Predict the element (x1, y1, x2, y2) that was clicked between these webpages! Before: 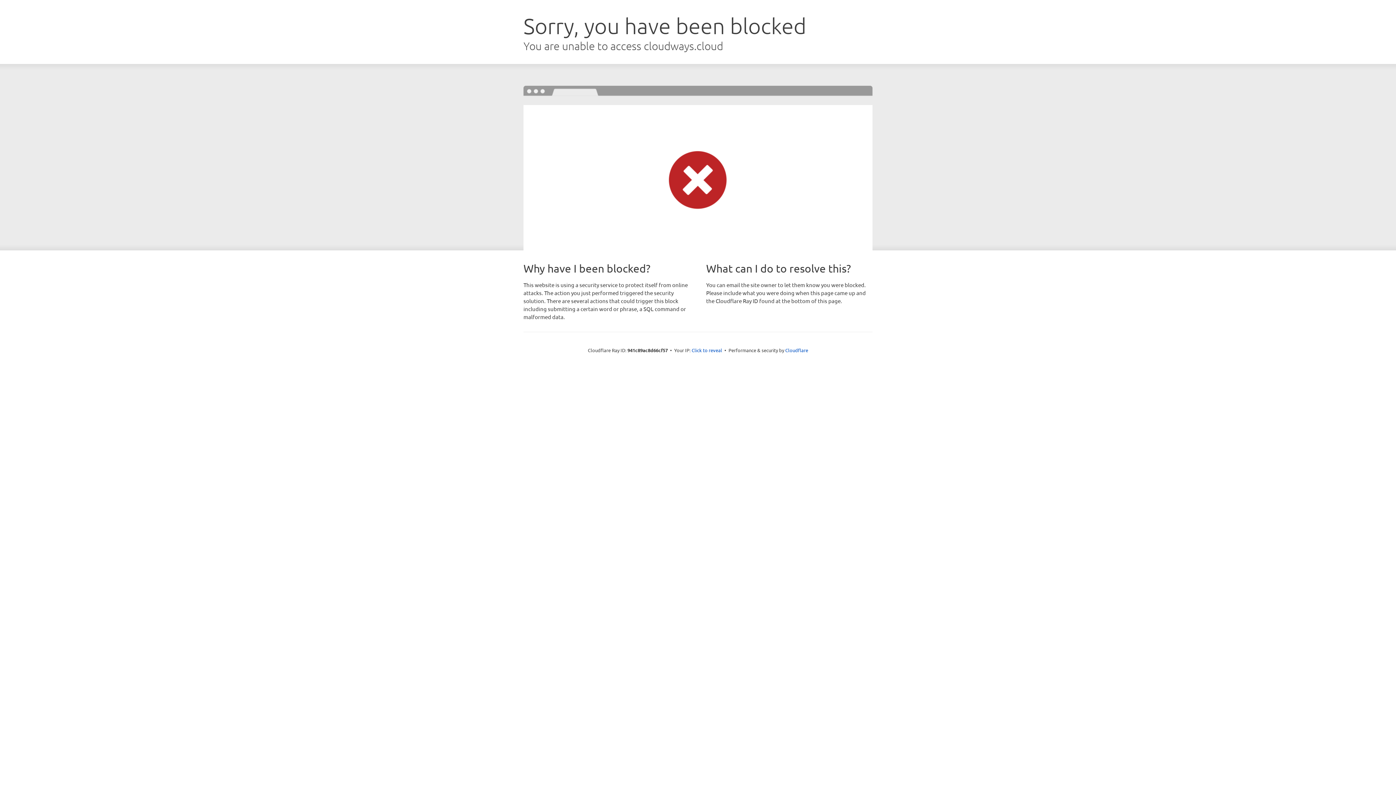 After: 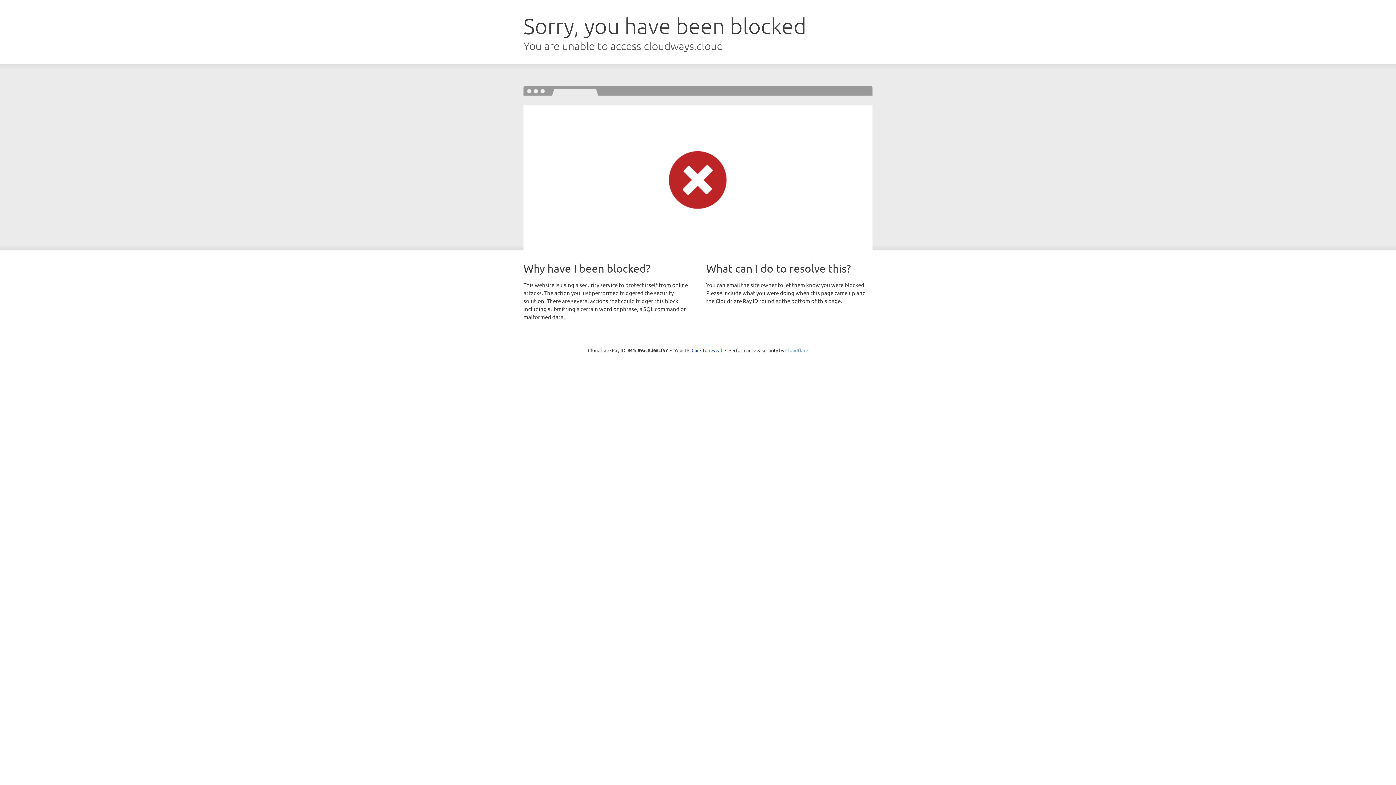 Action: bbox: (785, 347, 808, 353) label: Cloudflare